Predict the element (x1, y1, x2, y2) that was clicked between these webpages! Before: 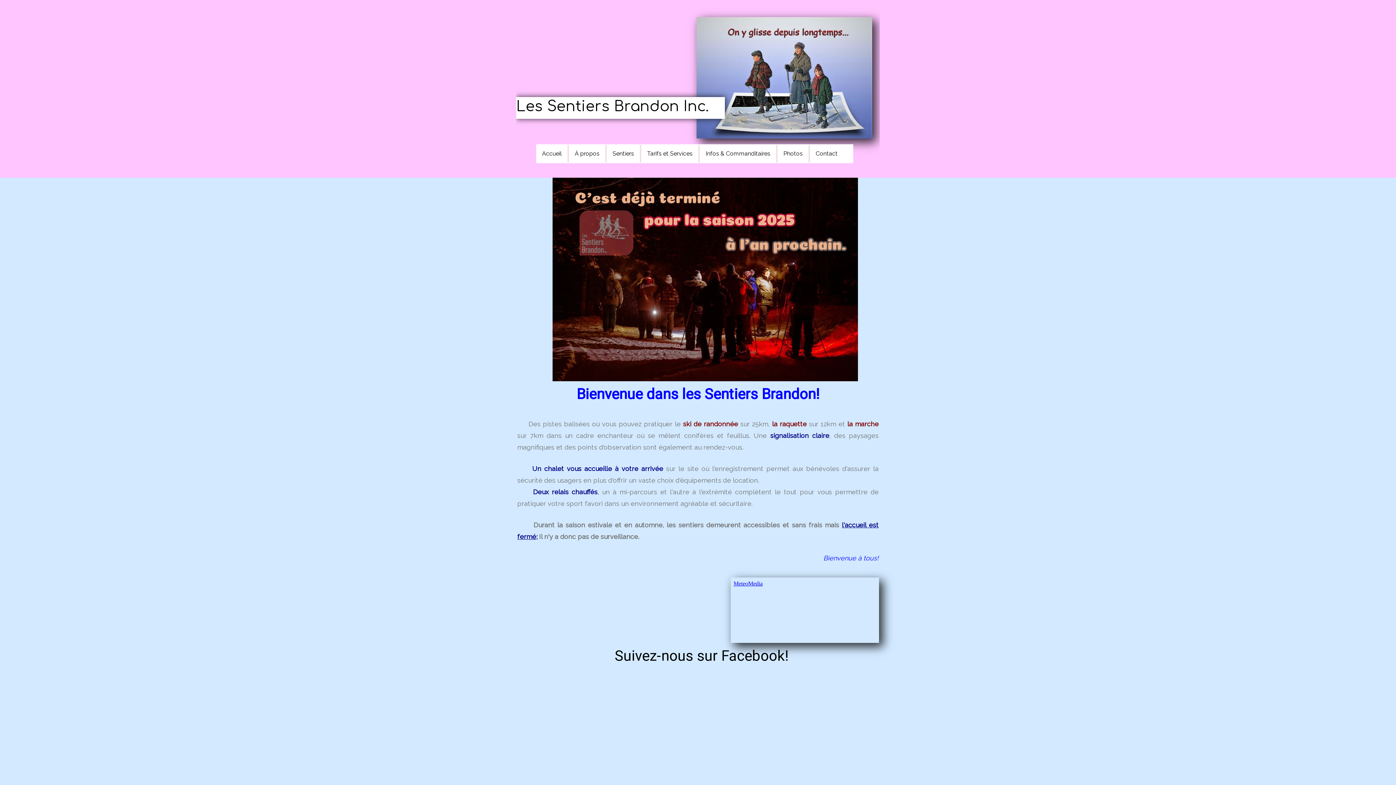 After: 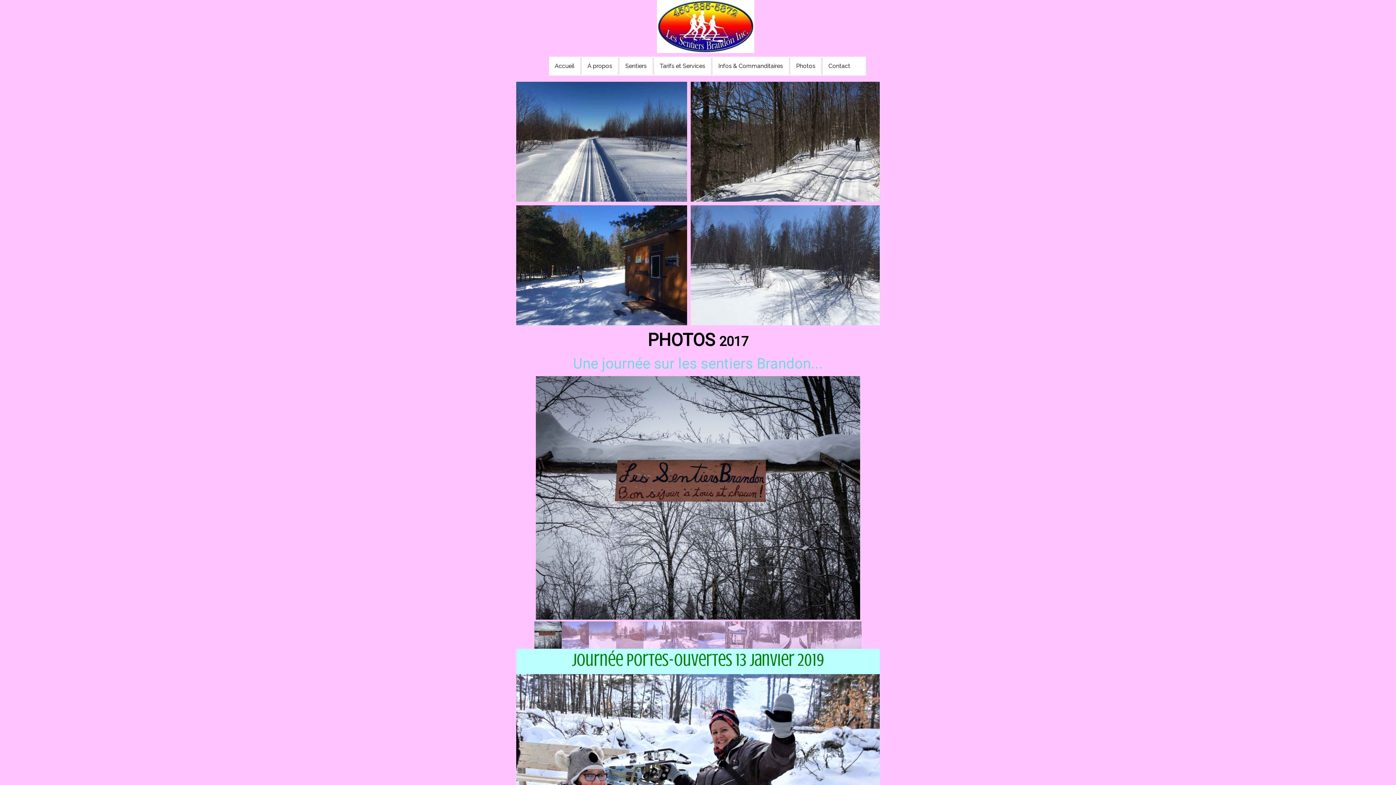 Action: bbox: (777, 144, 808, 163) label: Photos